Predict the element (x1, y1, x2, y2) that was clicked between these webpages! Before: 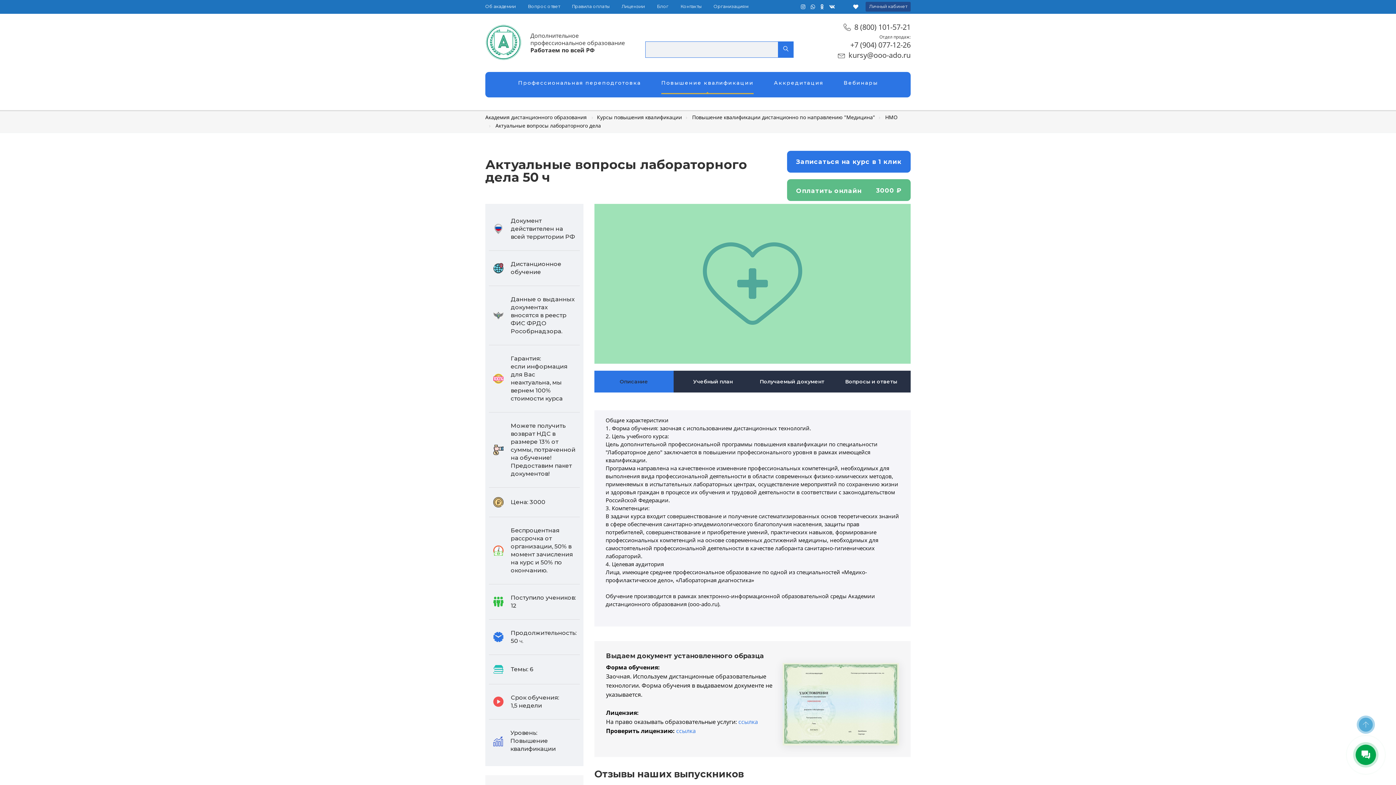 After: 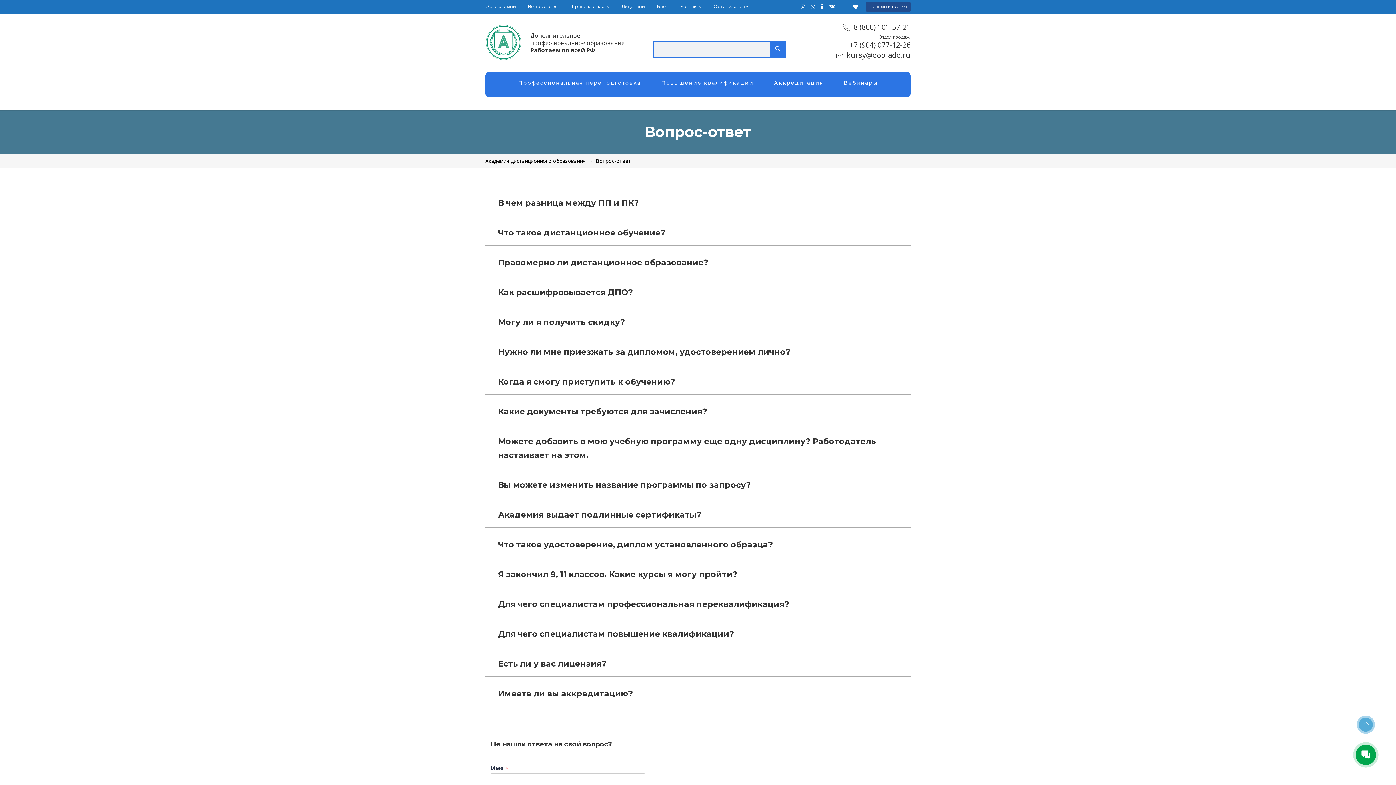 Action: bbox: (528, 3, 560, 9) label: Вопрос ответ